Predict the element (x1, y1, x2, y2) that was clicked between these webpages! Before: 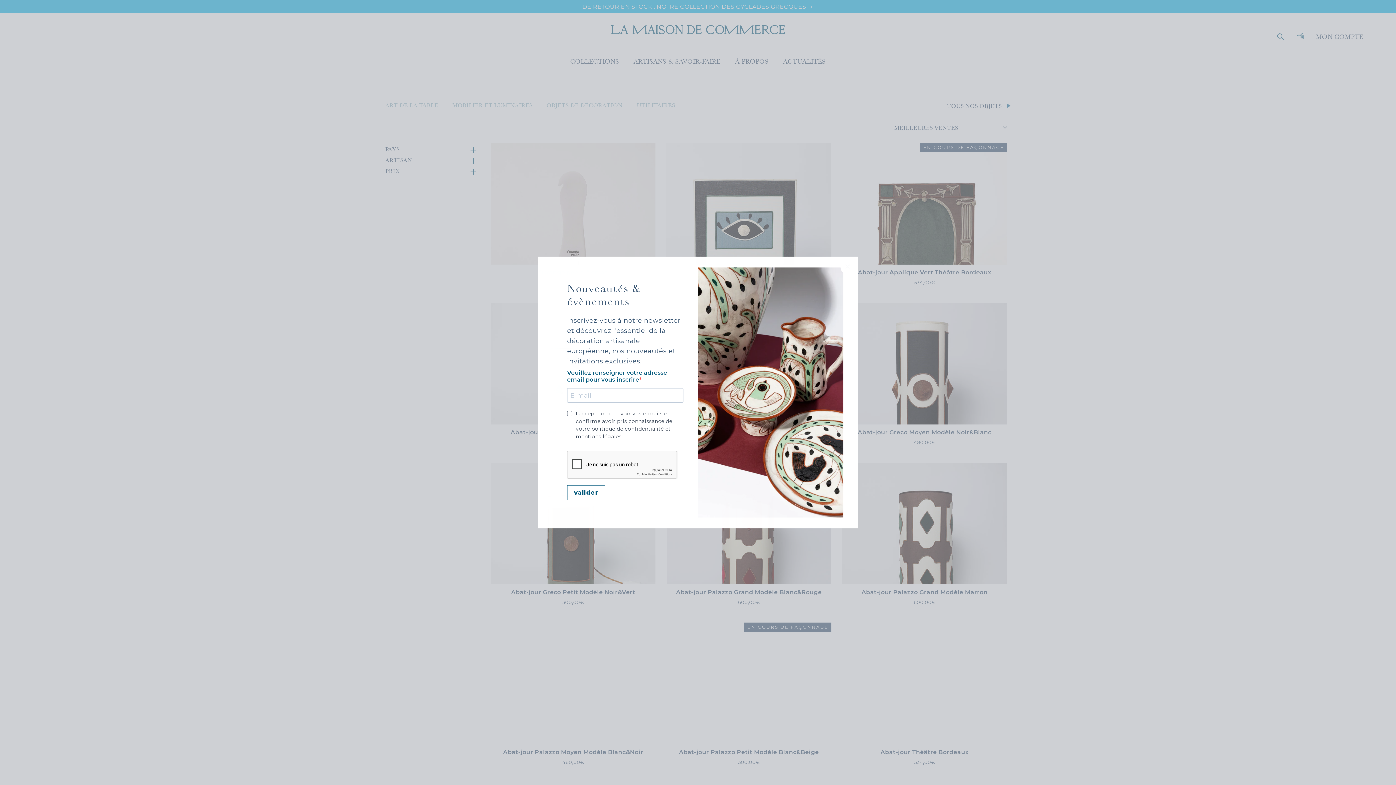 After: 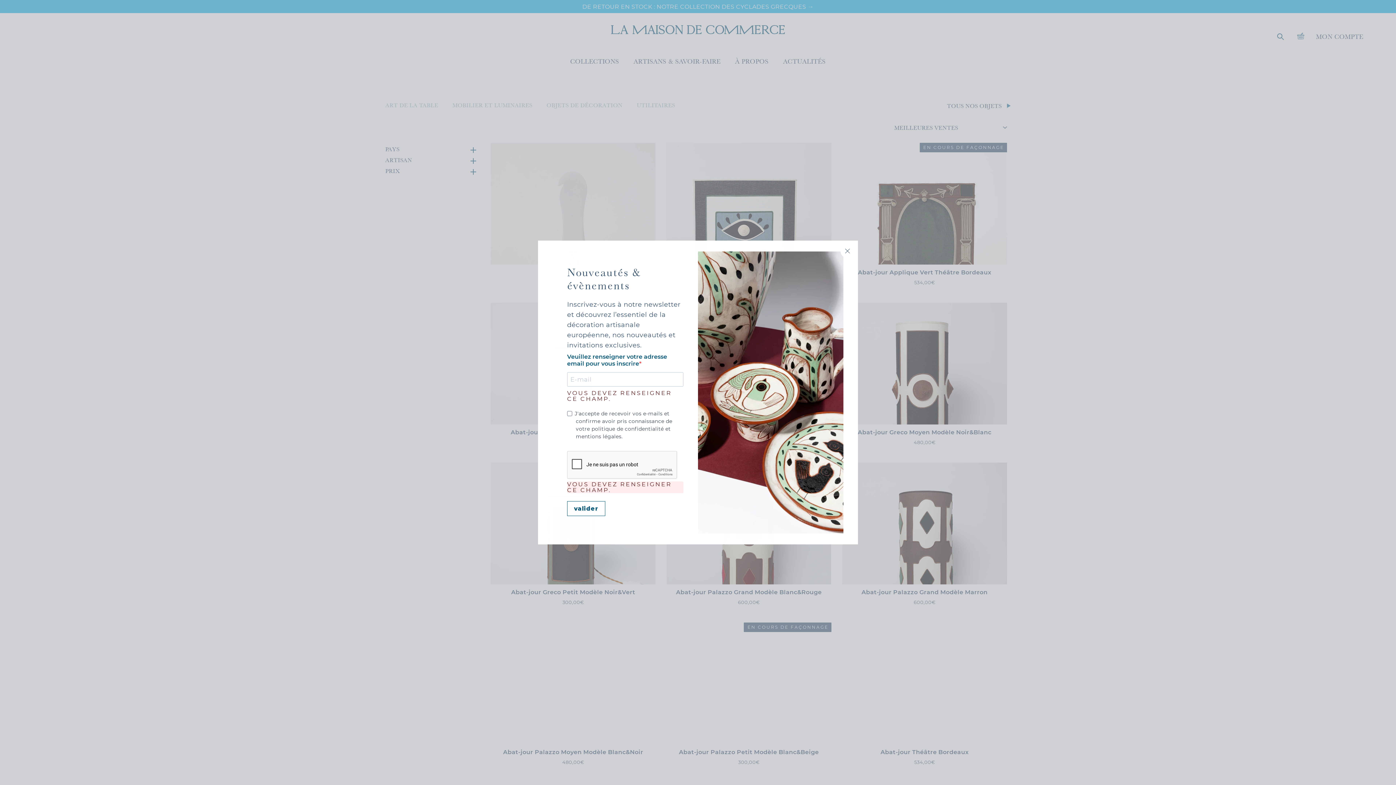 Action: bbox: (567, 485, 605, 500) label: valider